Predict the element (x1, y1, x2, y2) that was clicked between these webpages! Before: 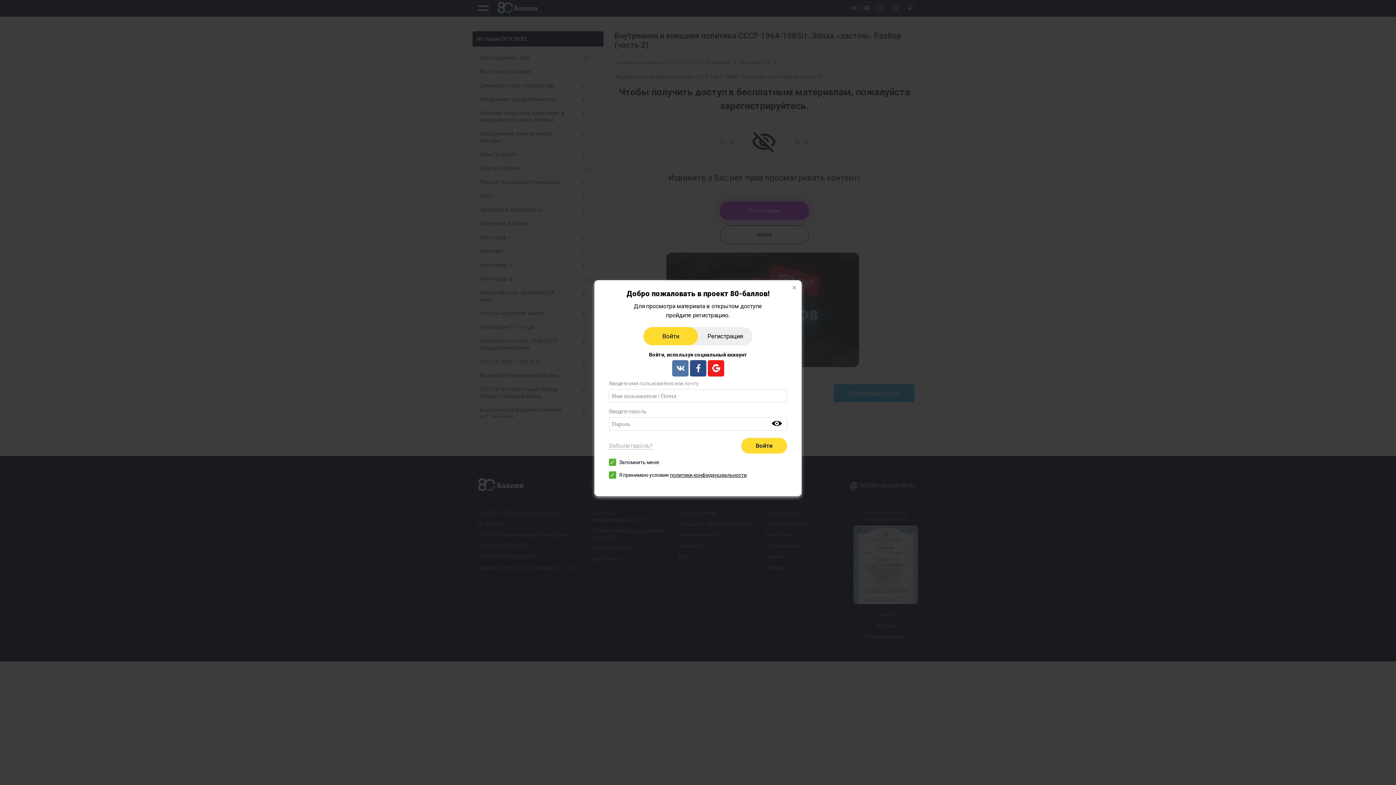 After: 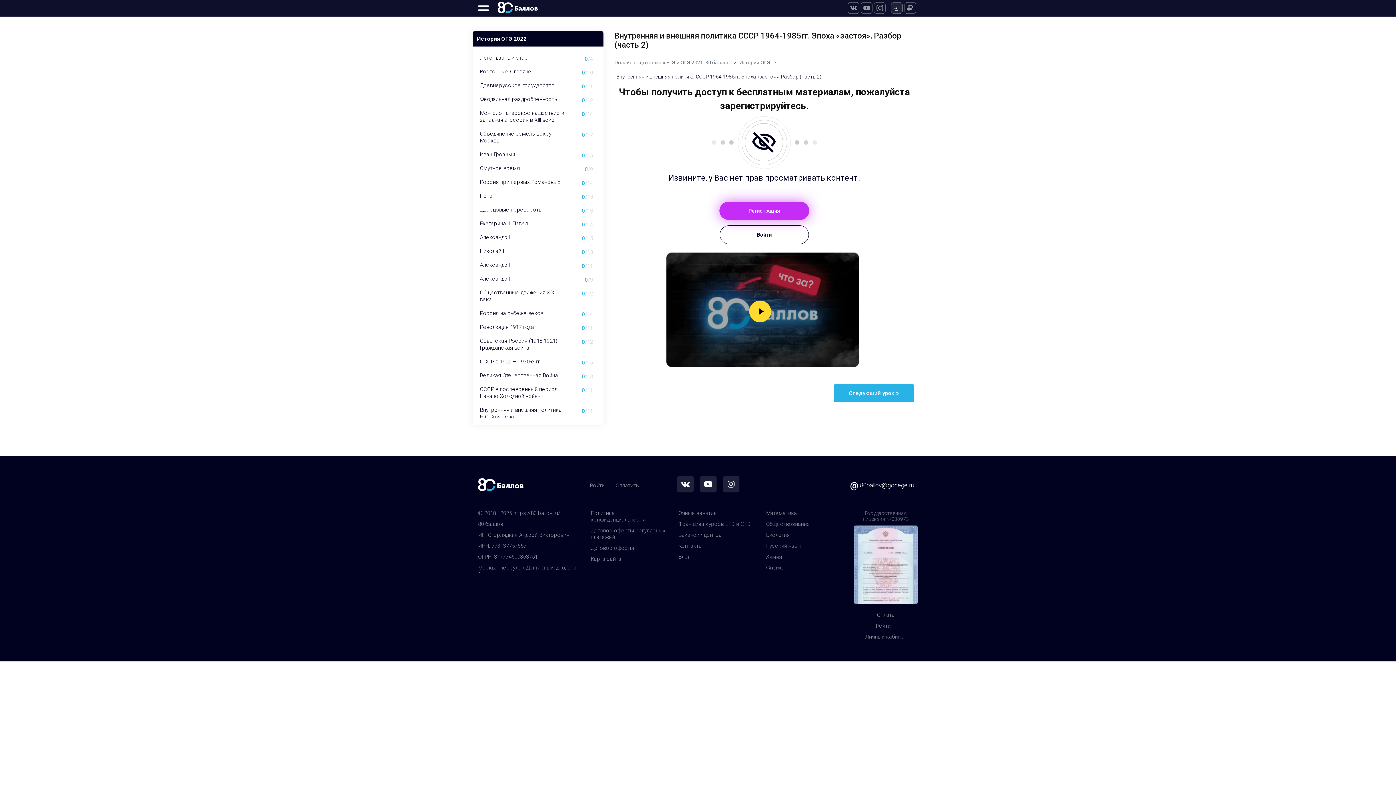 Action: bbox: (785, 280, 801, 296)